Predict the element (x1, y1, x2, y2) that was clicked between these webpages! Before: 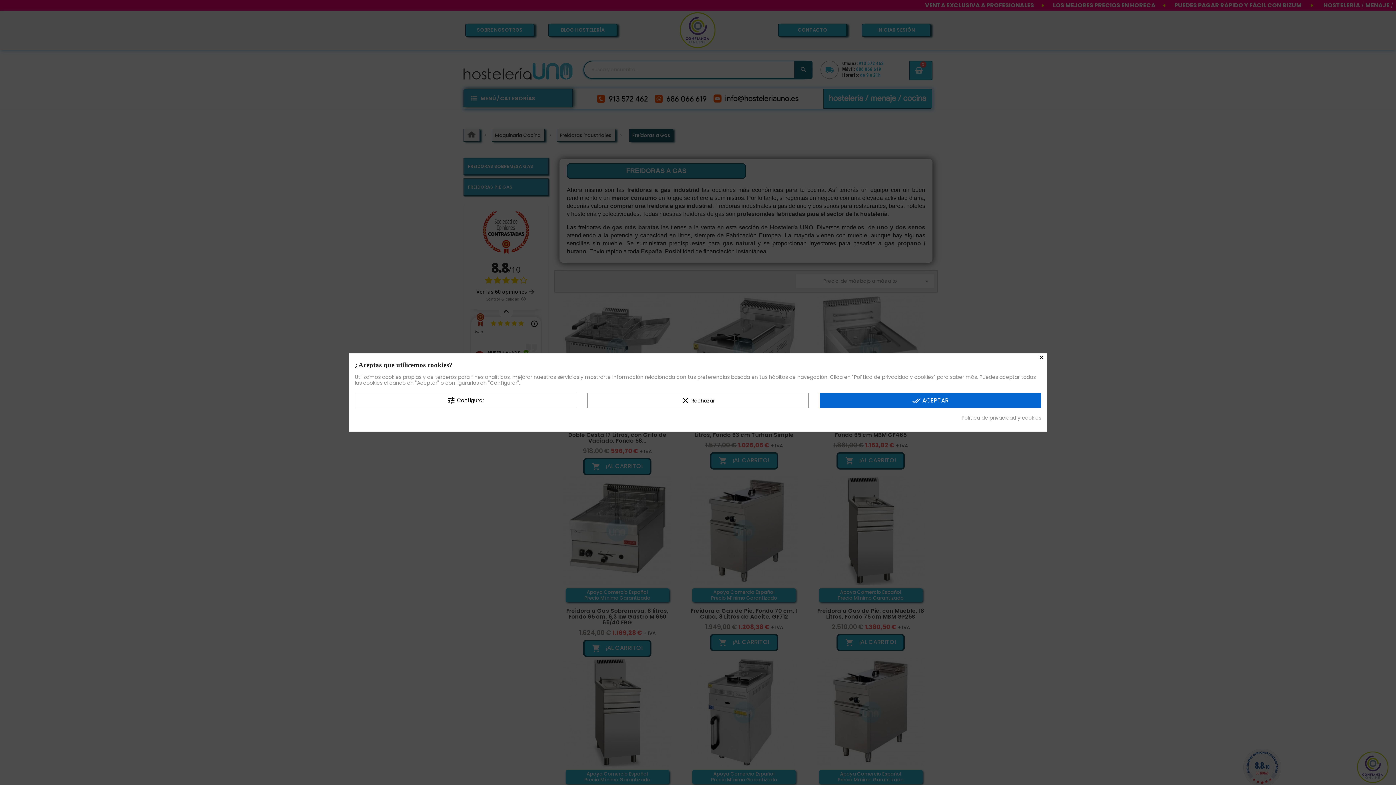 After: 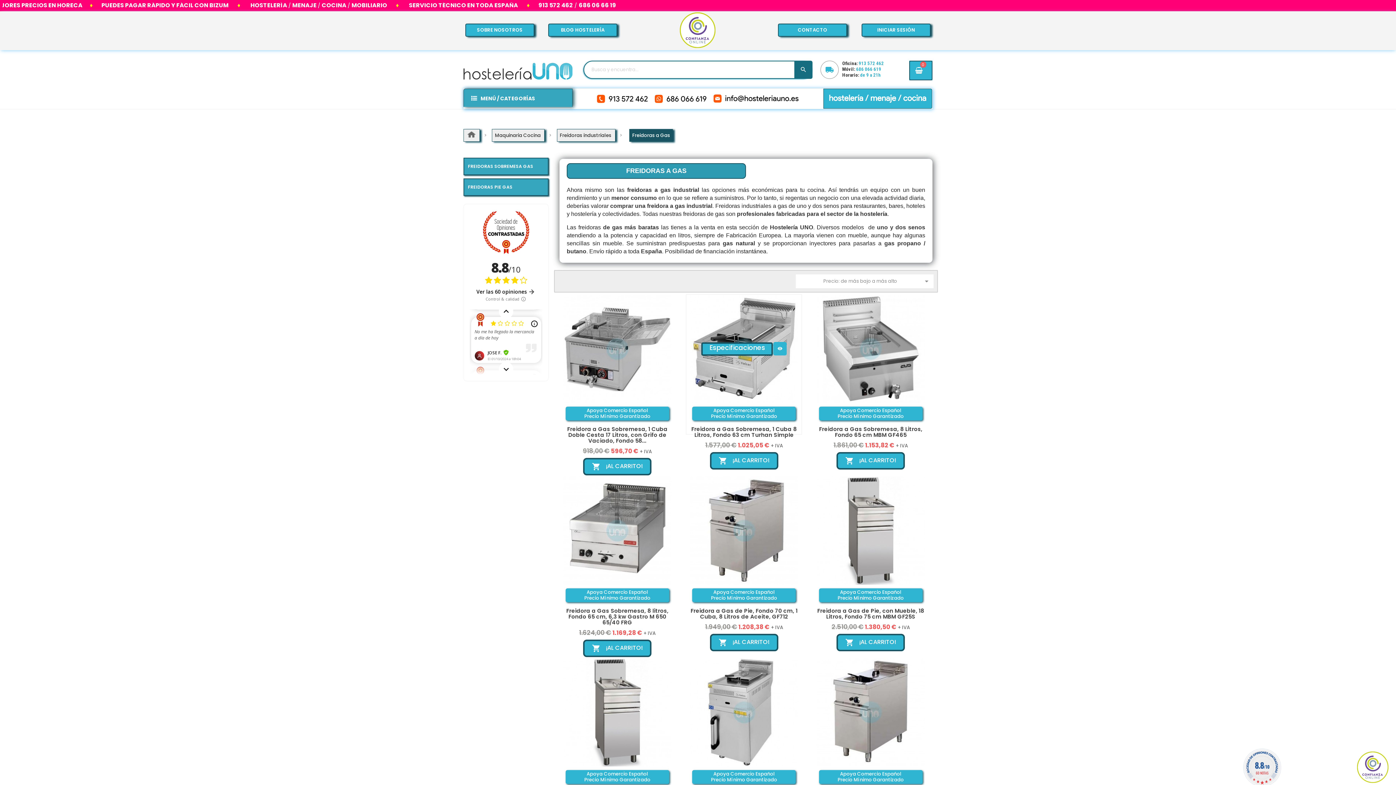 Action: label: clear Rechazar bbox: (587, 393, 808, 408)